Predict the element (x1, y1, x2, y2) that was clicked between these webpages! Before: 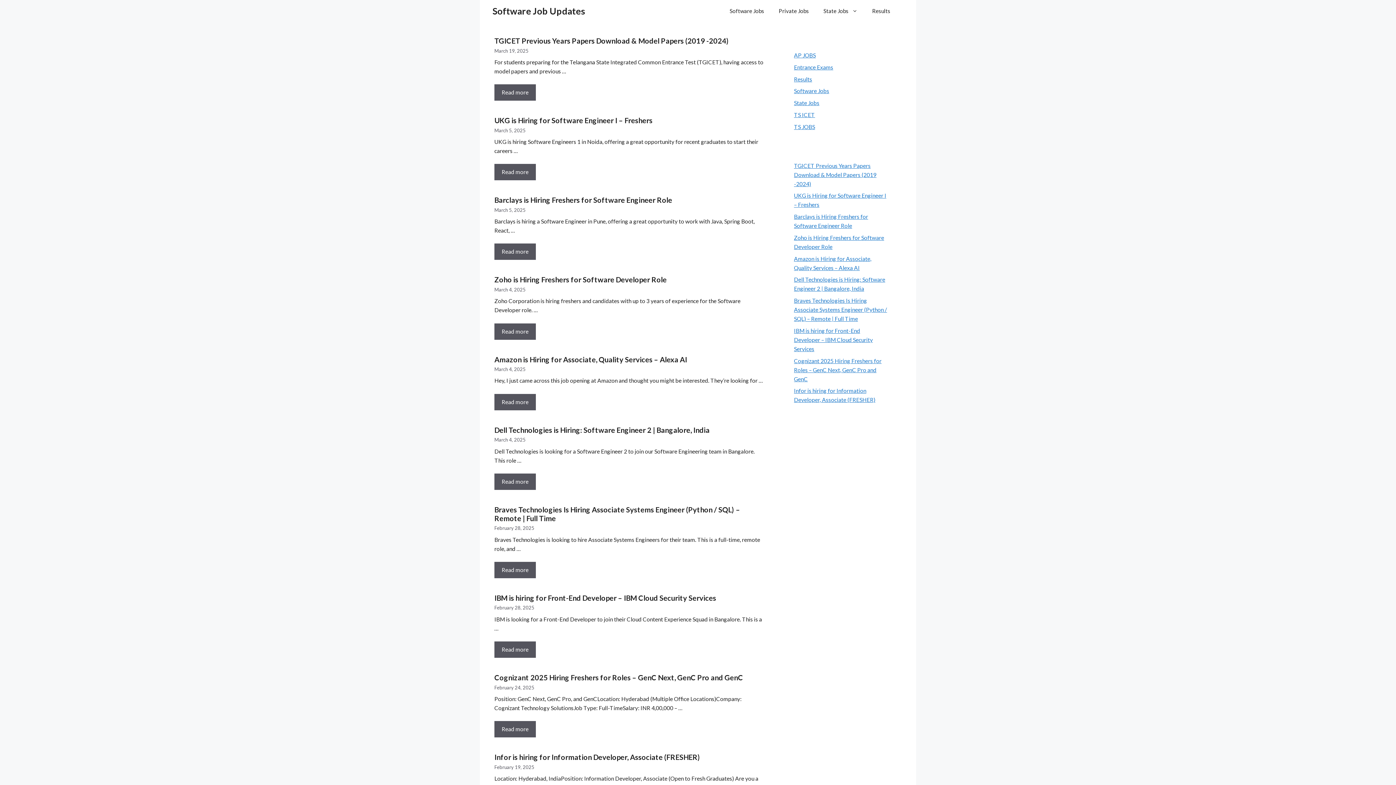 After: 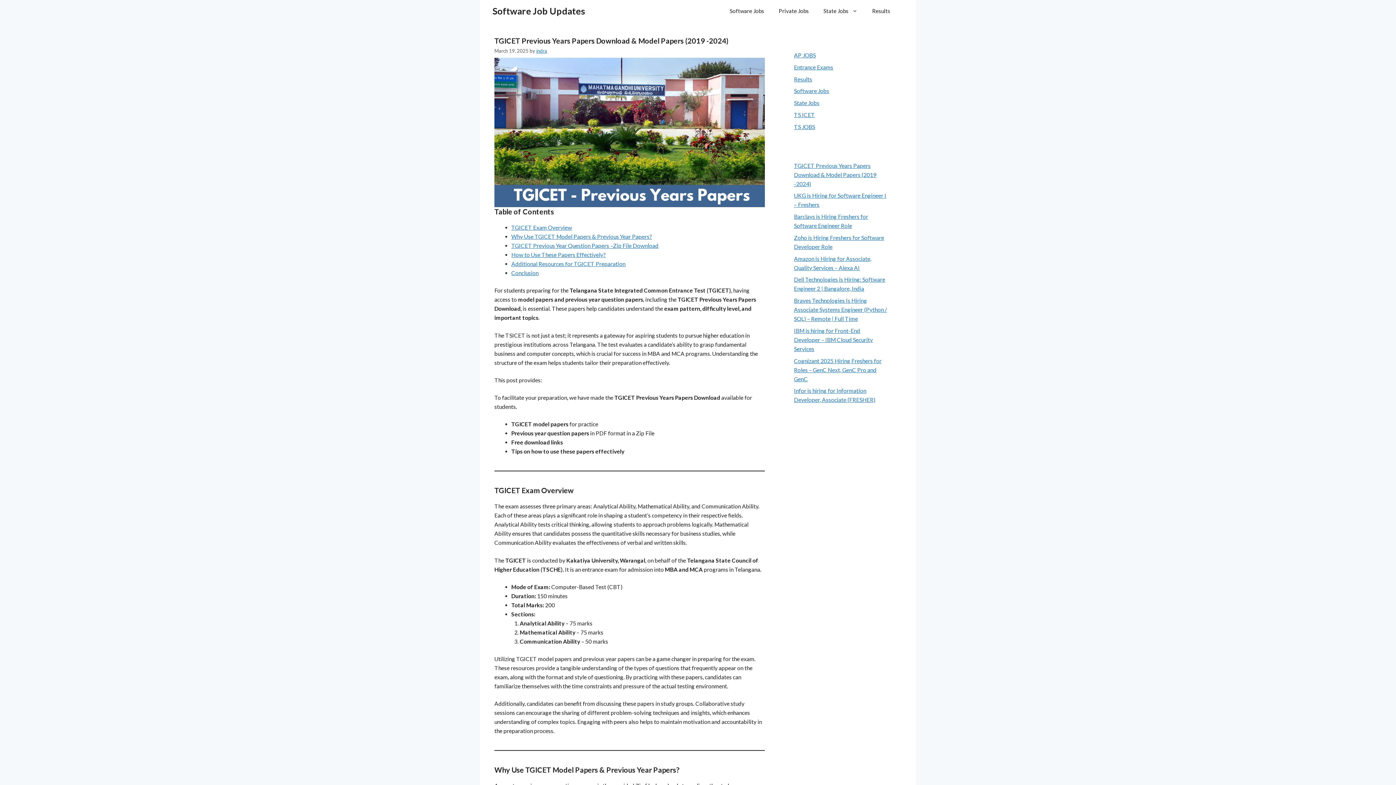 Action: label: TGICET Previous Years Papers Download & Model Papers (2019 -2024) bbox: (794, 162, 876, 187)